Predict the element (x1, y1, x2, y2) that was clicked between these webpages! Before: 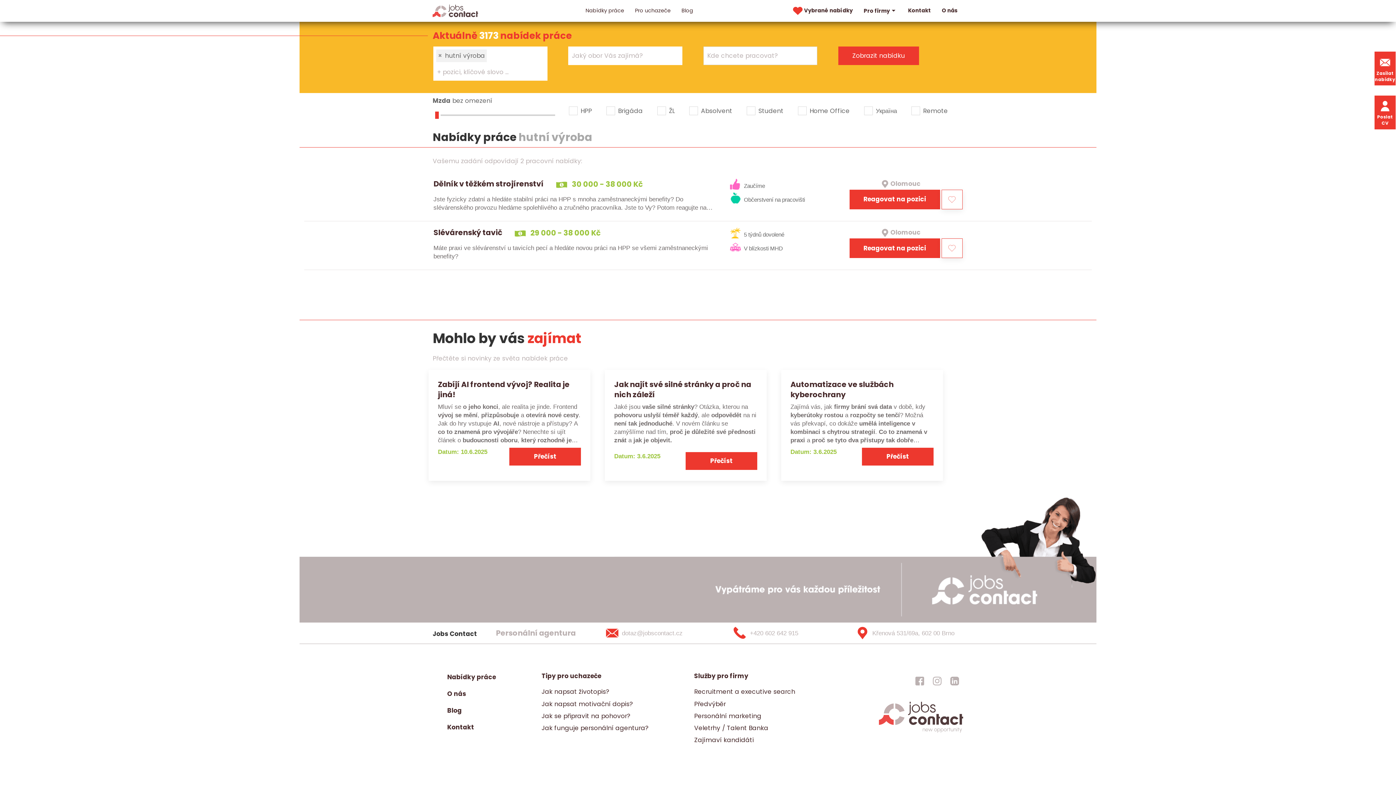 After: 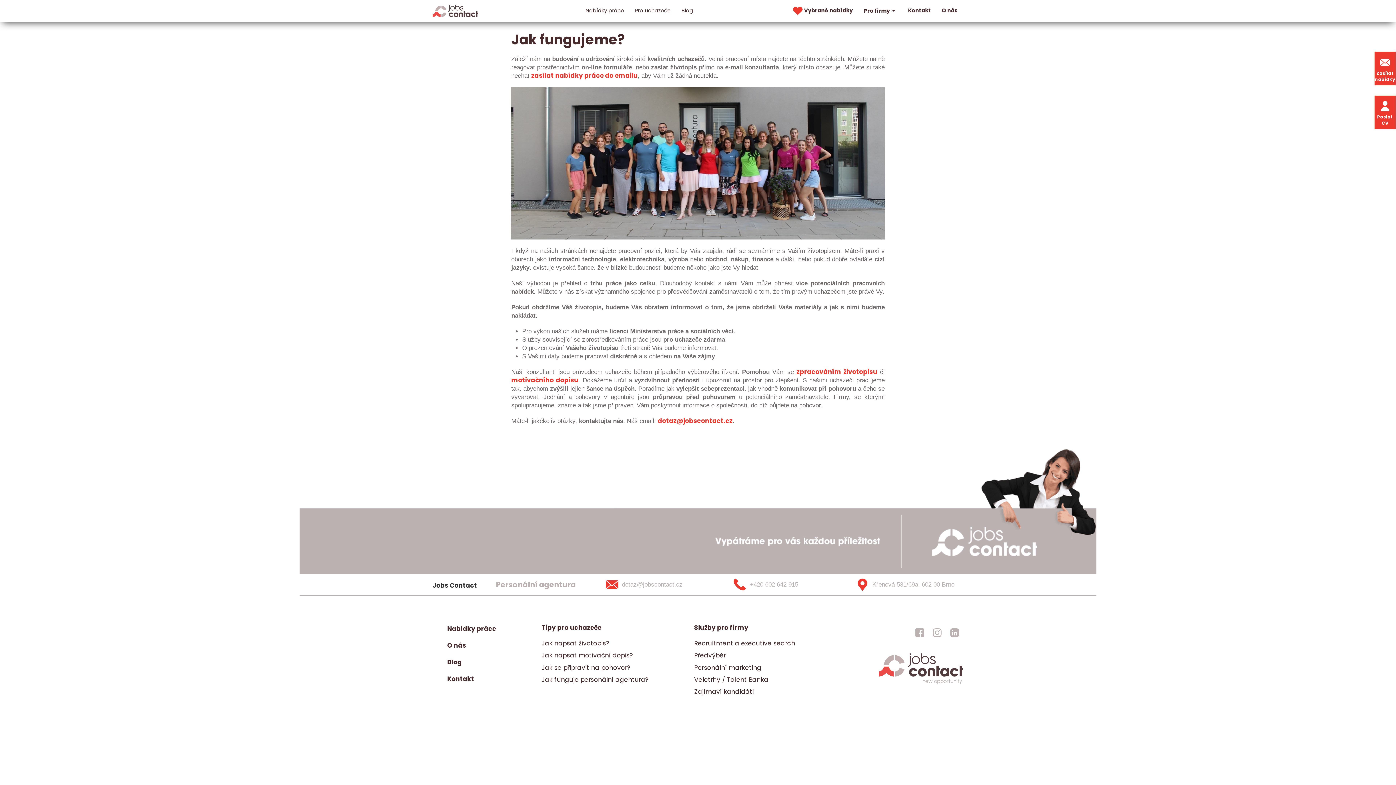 Action: label: Jak funguje personální agentura? bbox: (541, 723, 648, 733)